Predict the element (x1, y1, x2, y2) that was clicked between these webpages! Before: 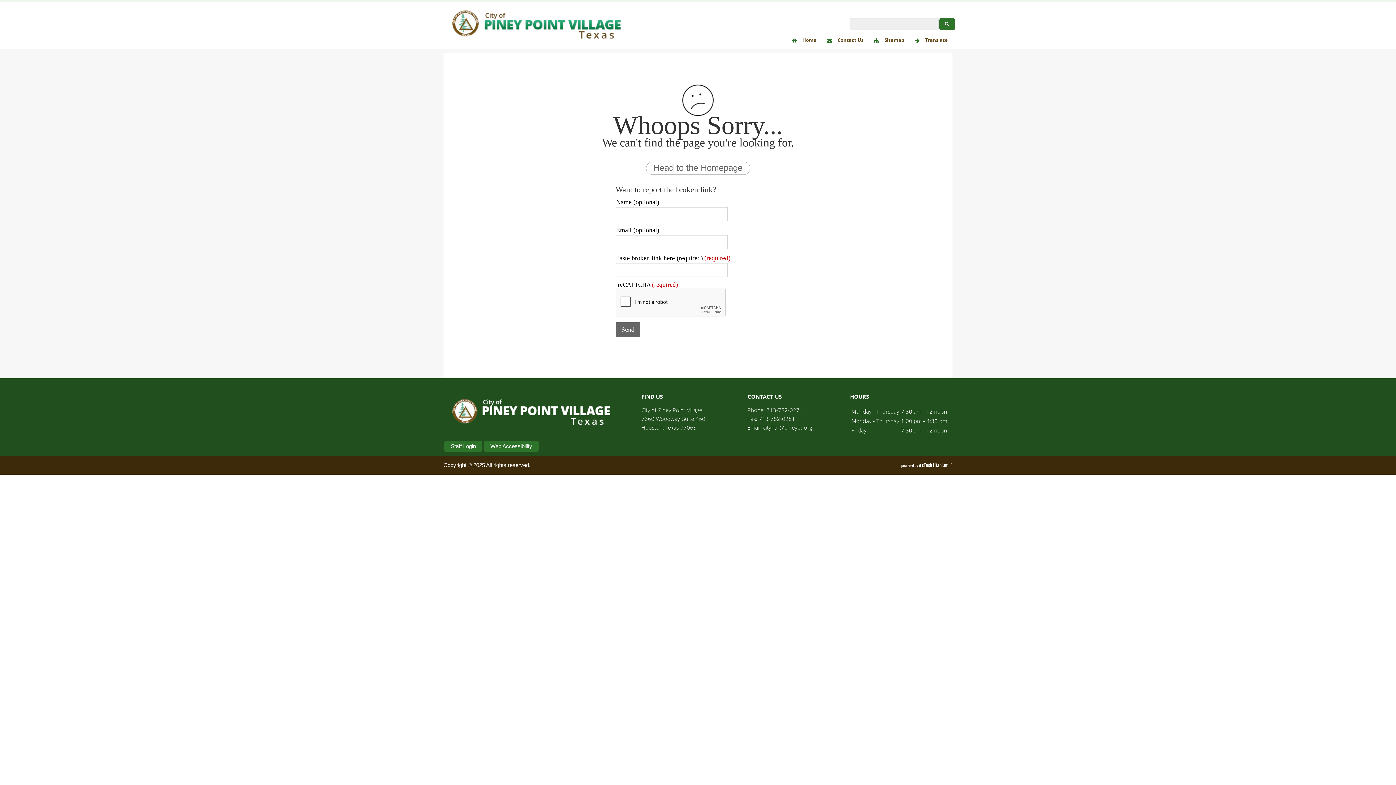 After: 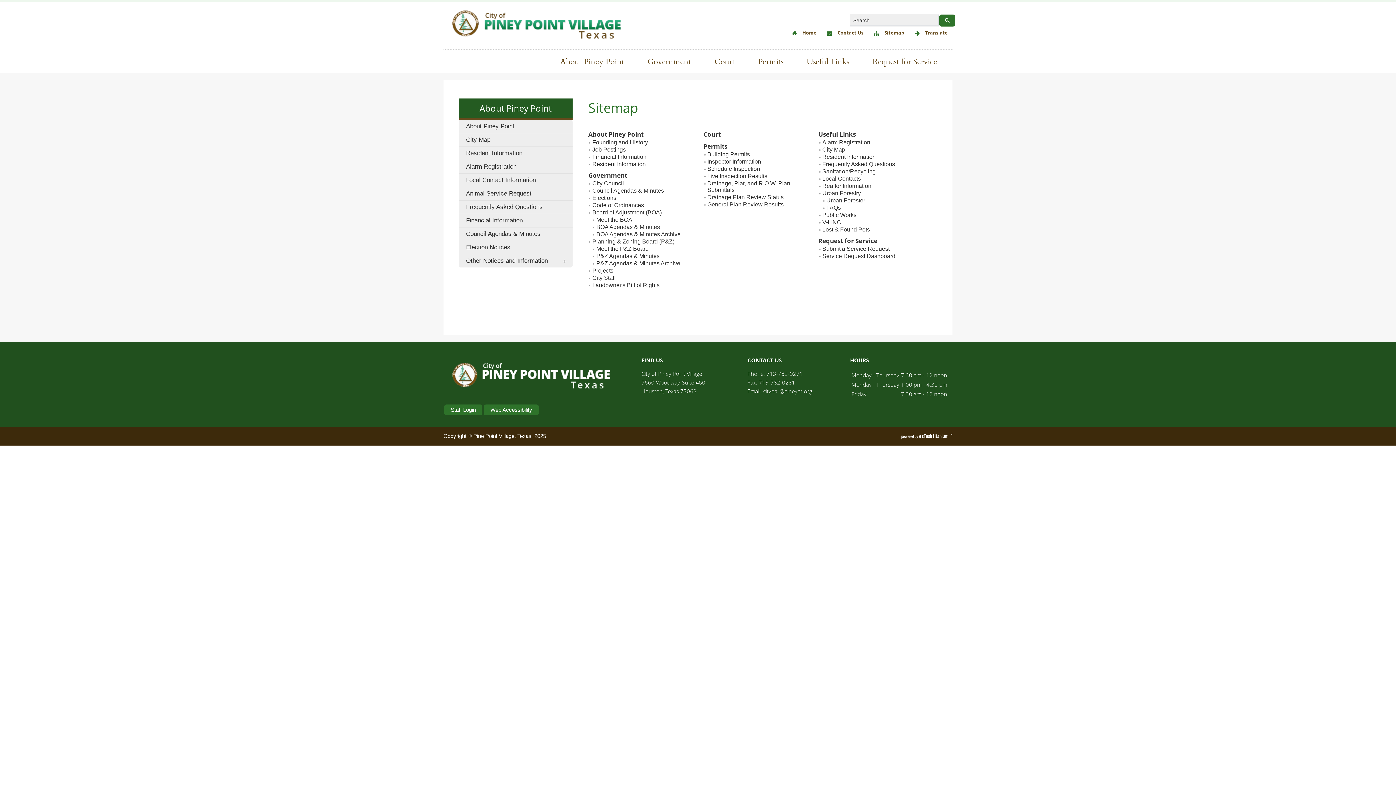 Action: label: Sitemap bbox: (868, 36, 907, 43)